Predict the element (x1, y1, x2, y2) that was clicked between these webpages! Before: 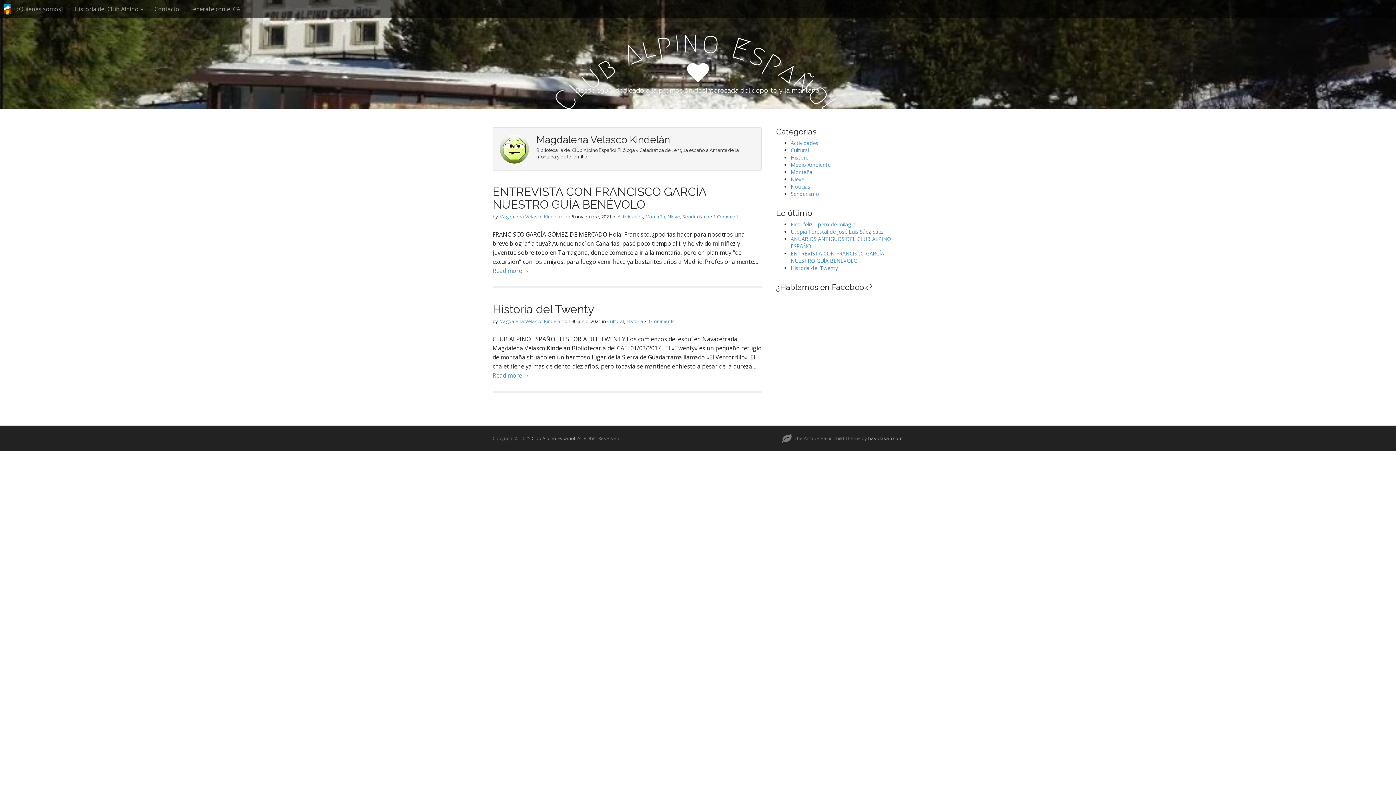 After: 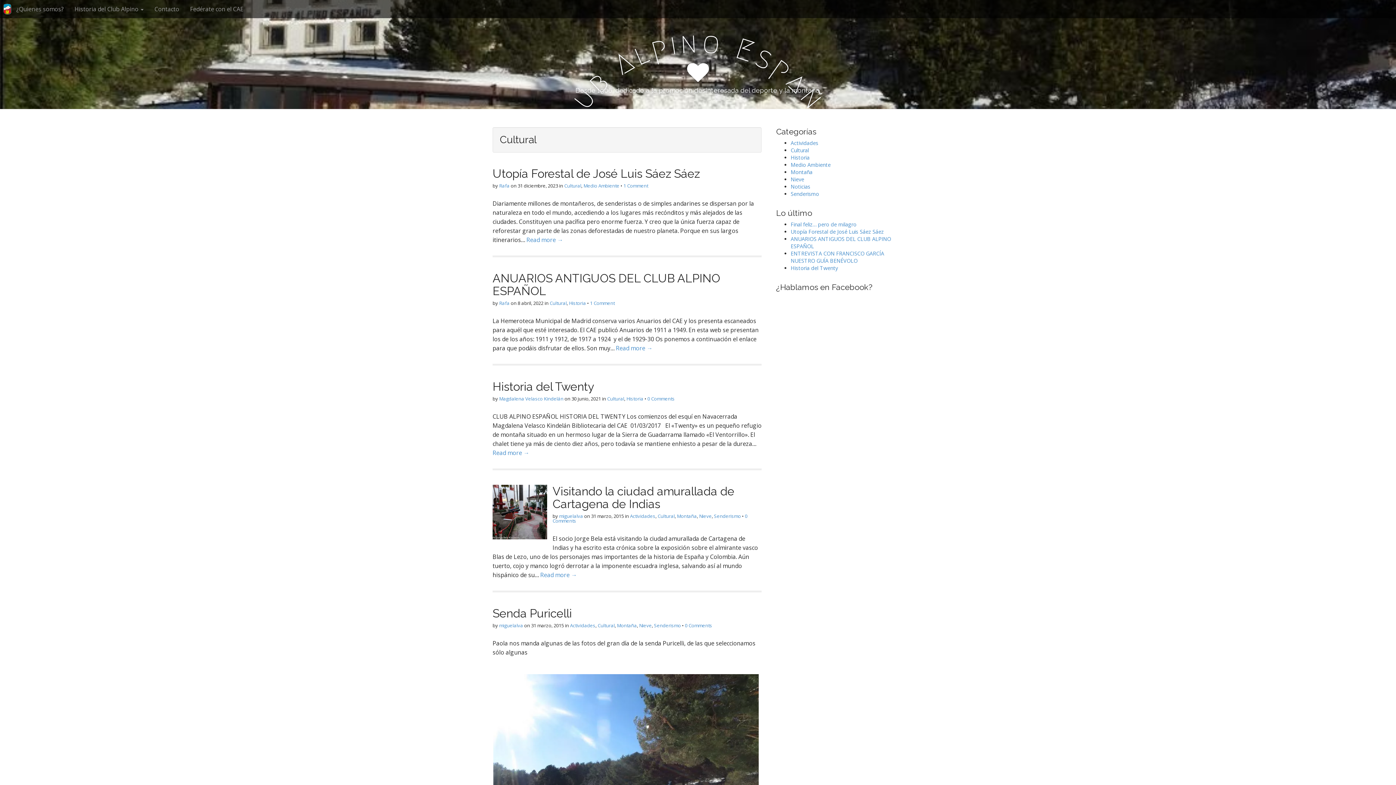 Action: label: Cultural bbox: (790, 146, 809, 153)